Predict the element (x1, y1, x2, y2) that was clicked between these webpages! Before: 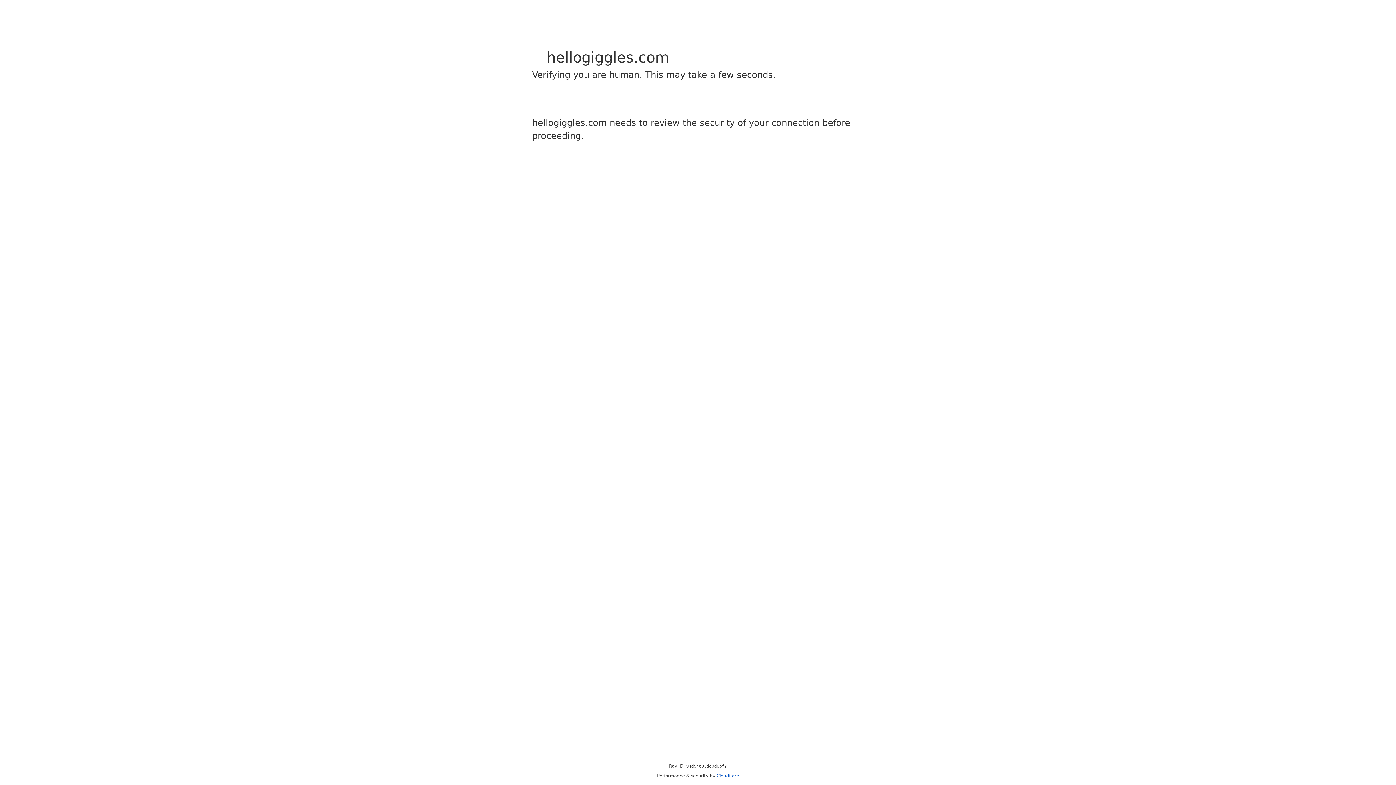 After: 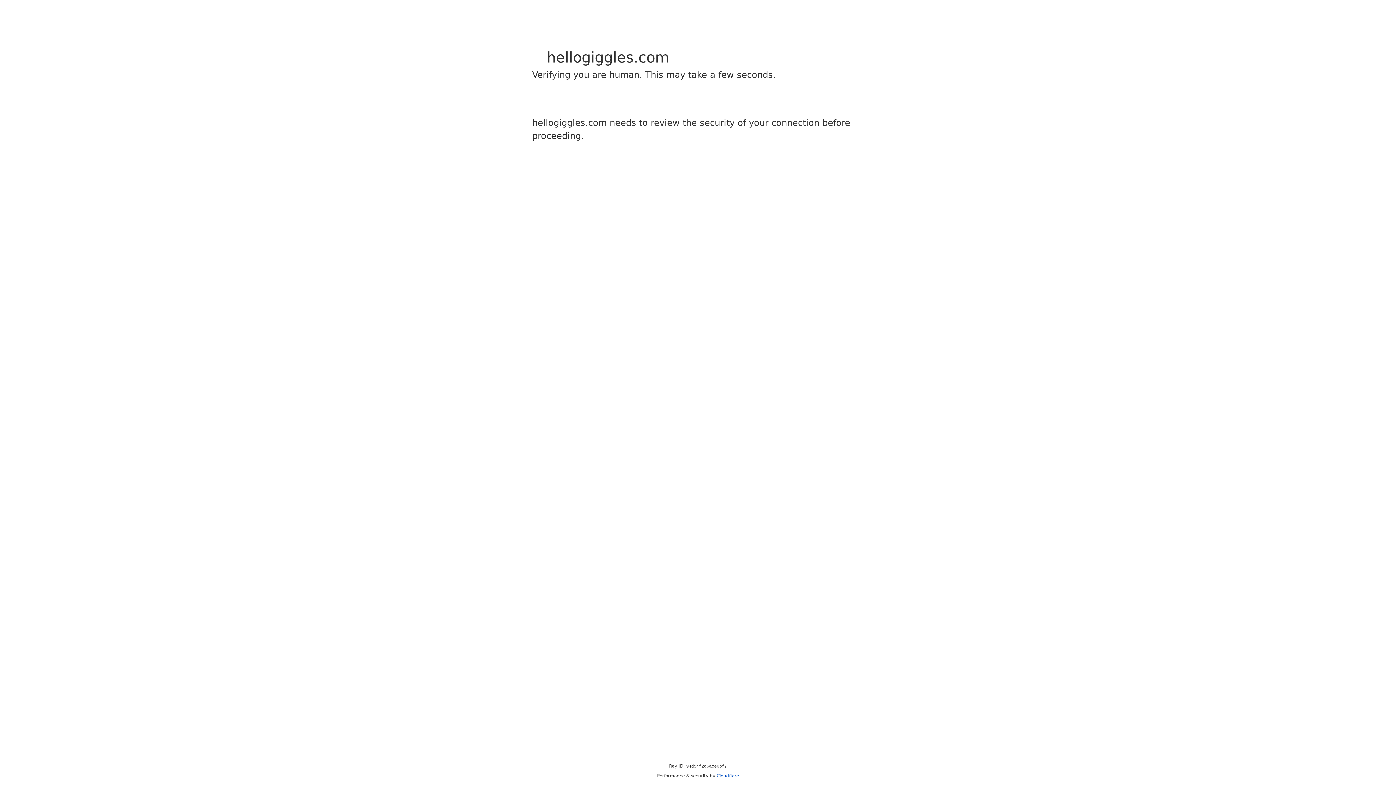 Action: bbox: (716, 773, 739, 778) label: Cloudflare